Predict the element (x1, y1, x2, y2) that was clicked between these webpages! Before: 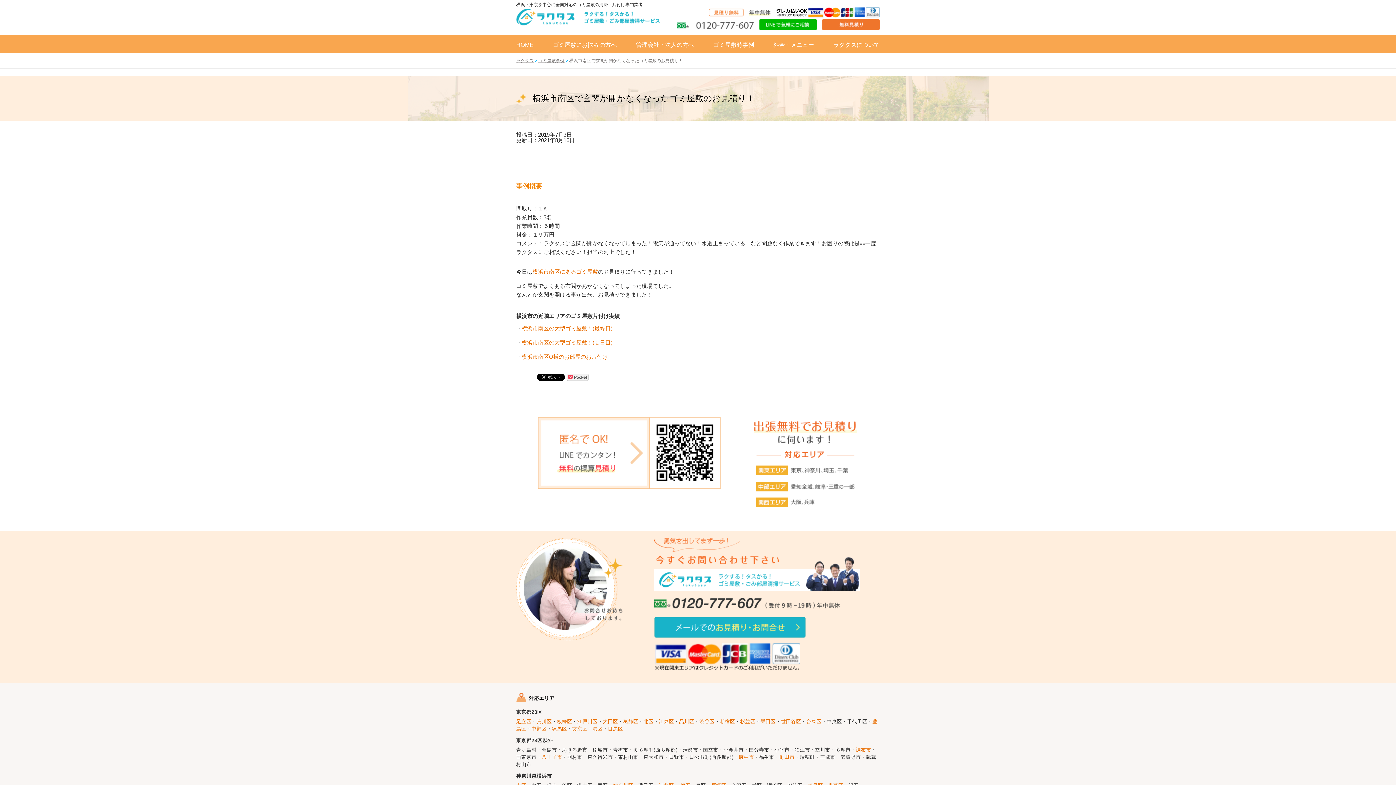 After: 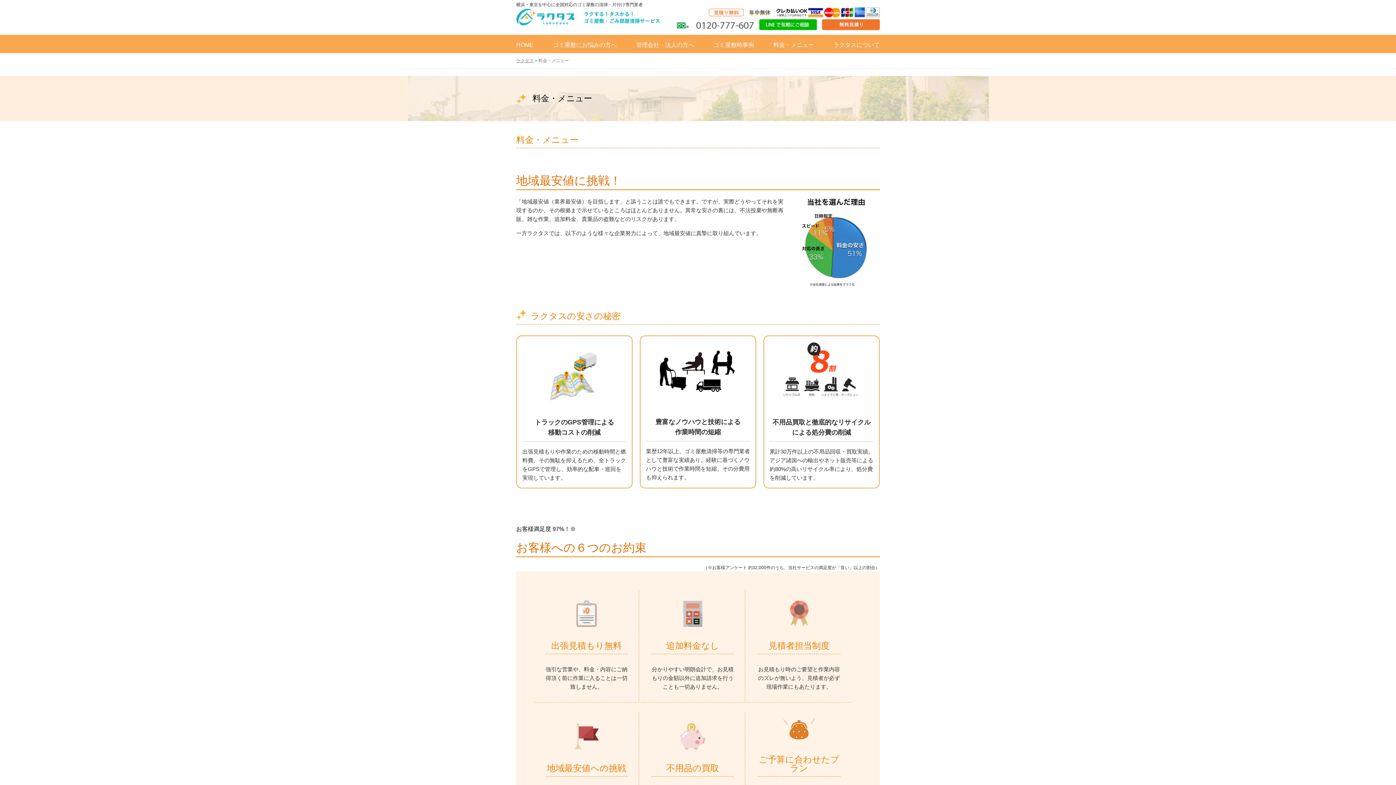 Action: label: 料金・メニュー bbox: (773, 34, 814, 53)